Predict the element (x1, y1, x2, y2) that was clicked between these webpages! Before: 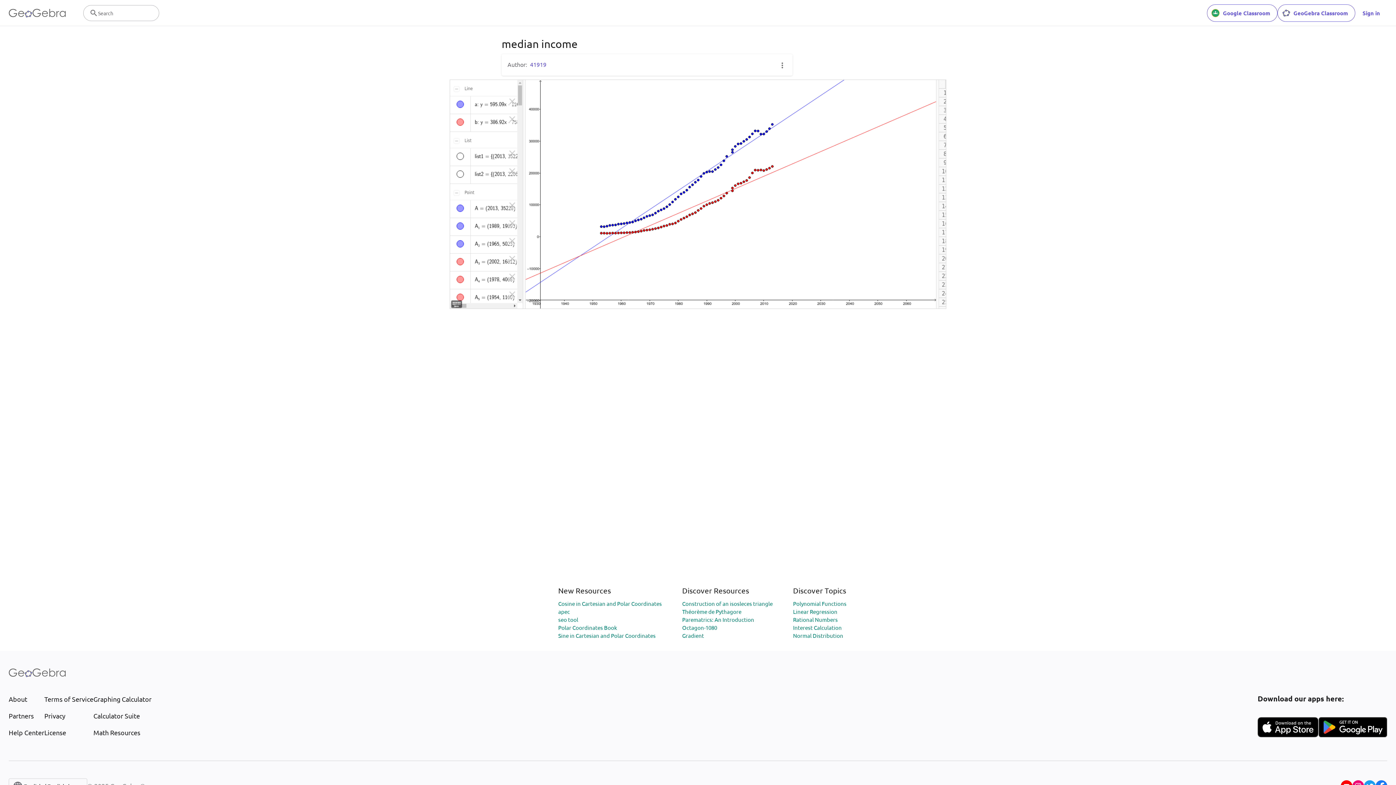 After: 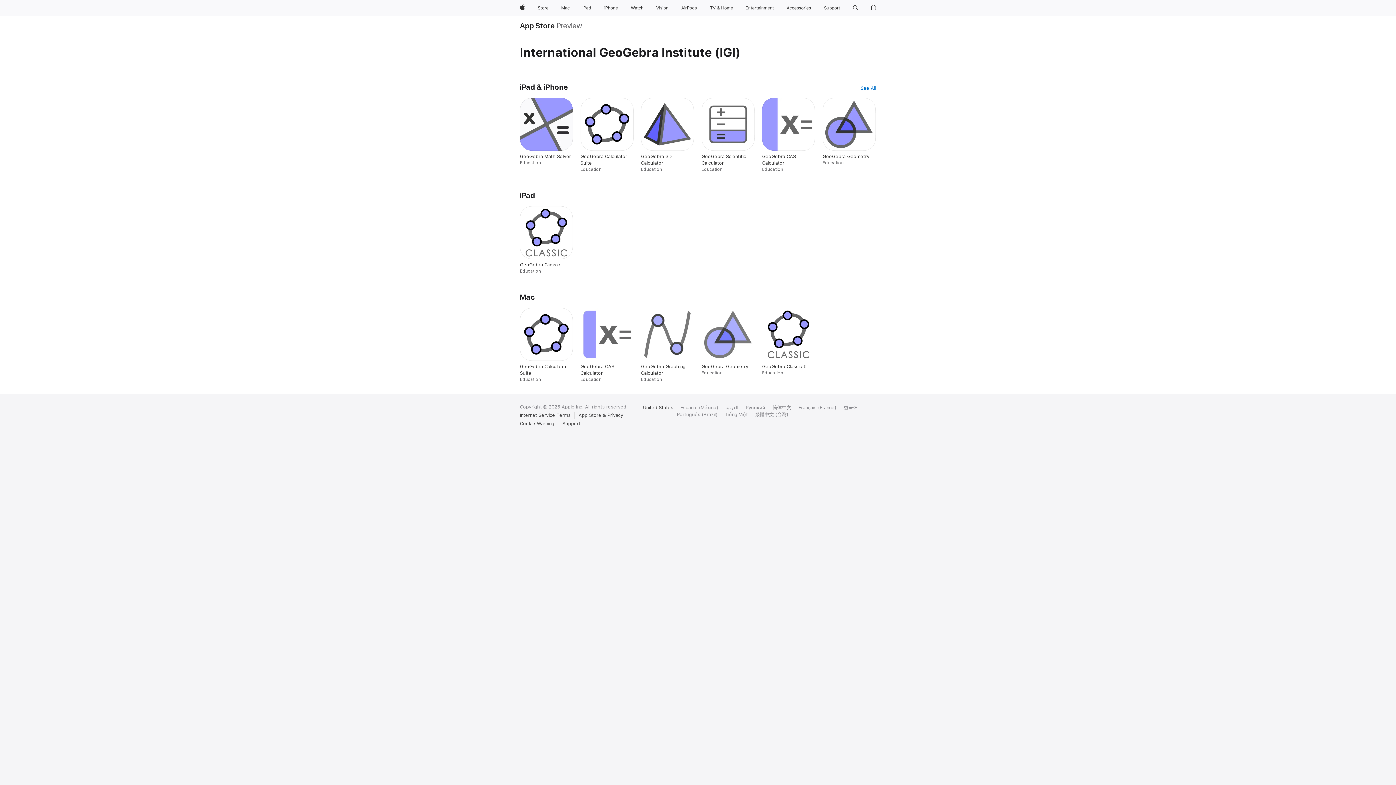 Action: bbox: (1257, 717, 1318, 737)